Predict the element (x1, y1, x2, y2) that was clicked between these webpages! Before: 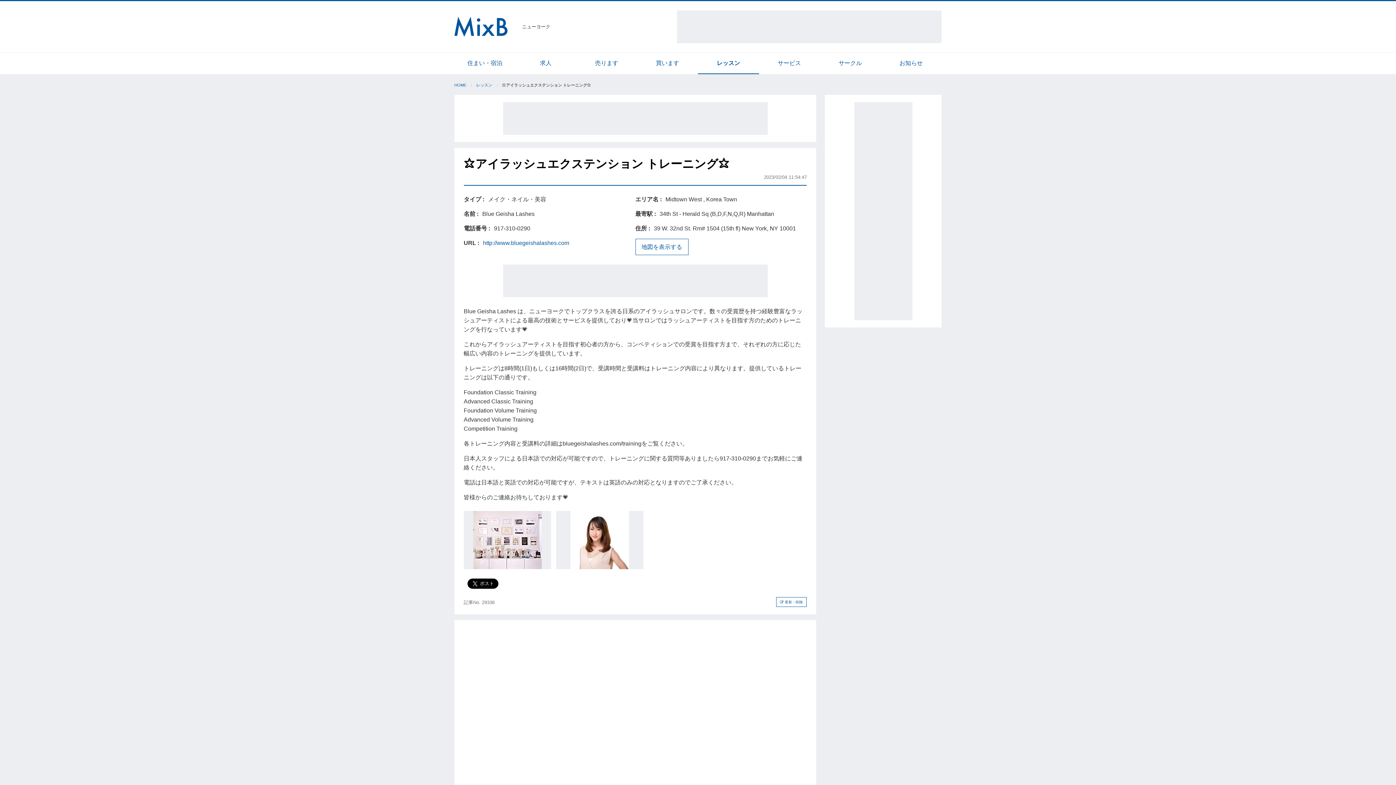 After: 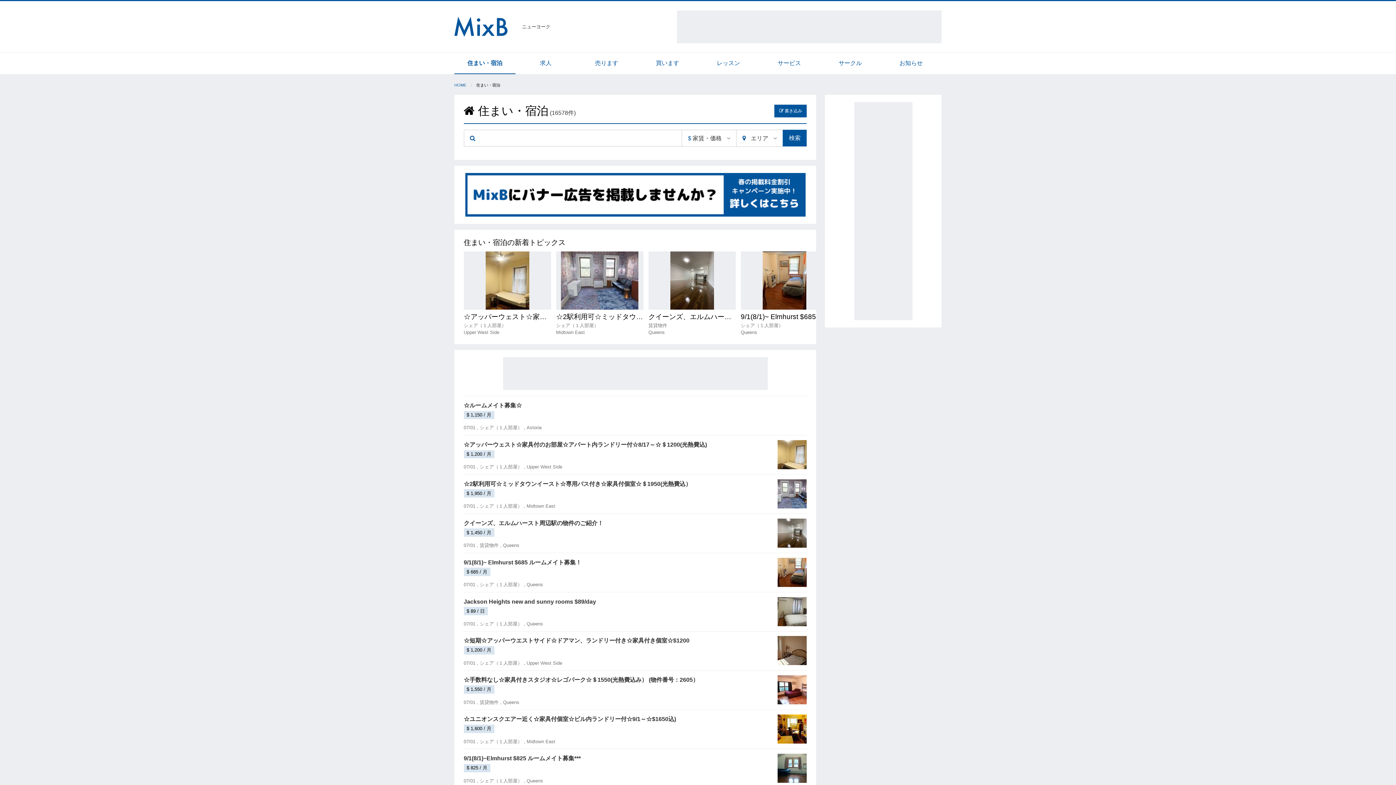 Action: bbox: (454, 52, 515, 73) label: 住まい・宿泊